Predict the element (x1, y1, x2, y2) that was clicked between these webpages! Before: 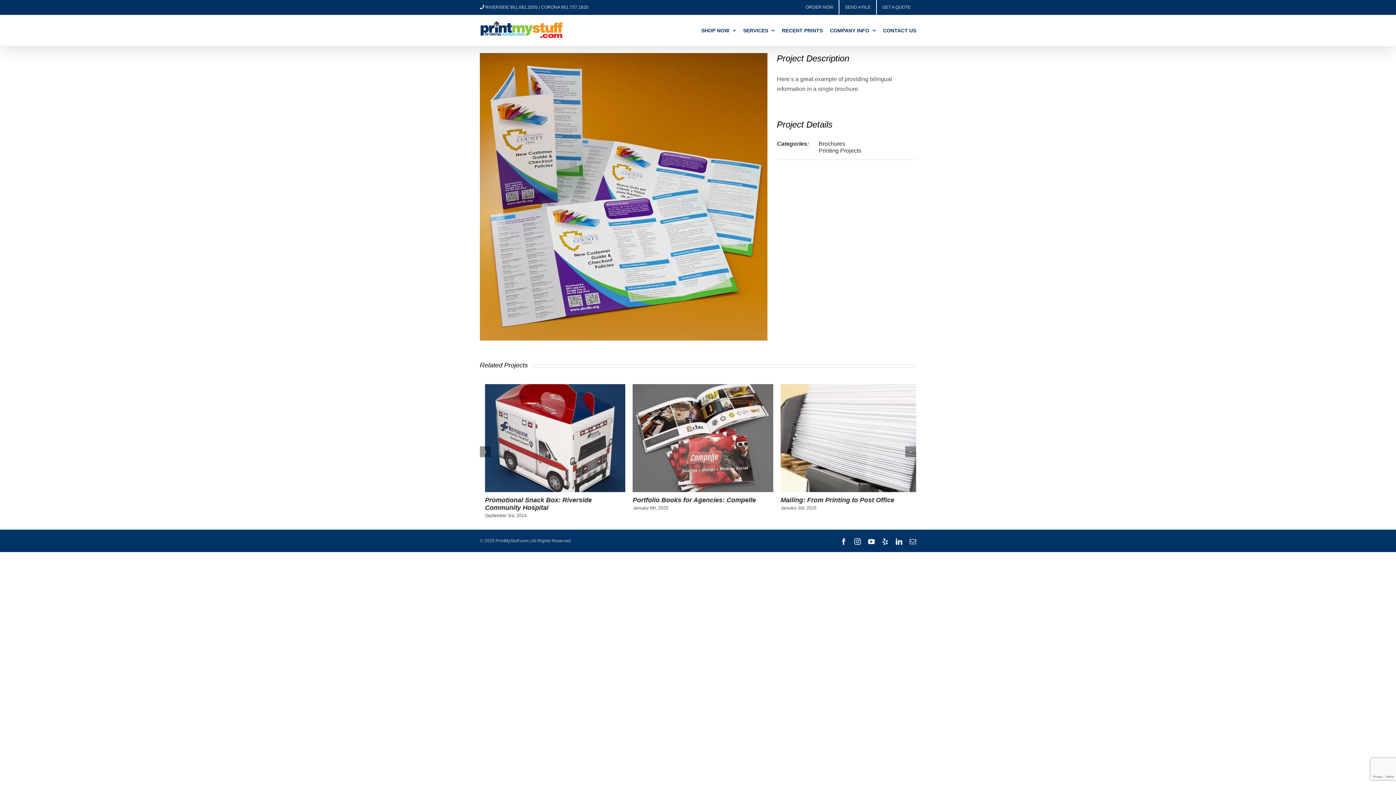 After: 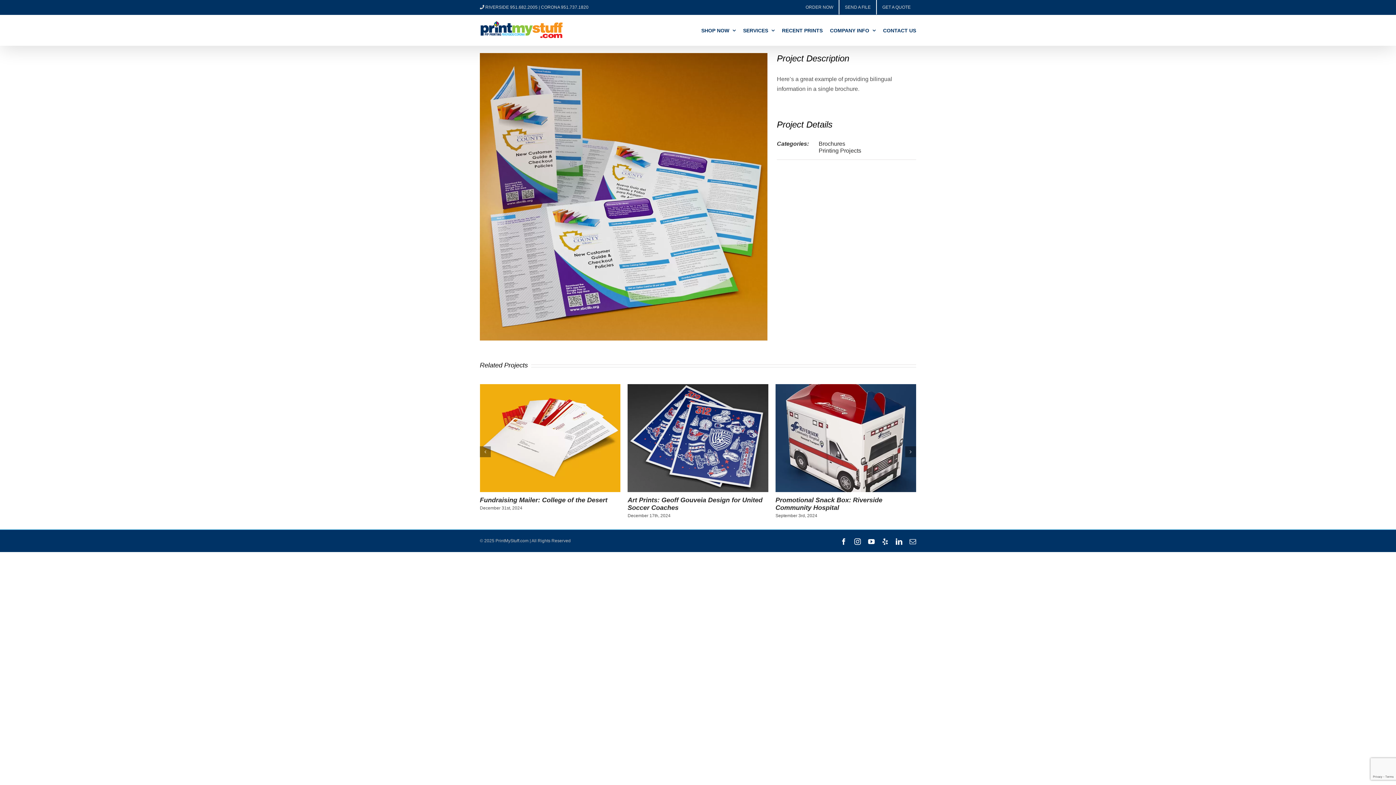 Action: label: Yelp bbox: (882, 531, 888, 537)